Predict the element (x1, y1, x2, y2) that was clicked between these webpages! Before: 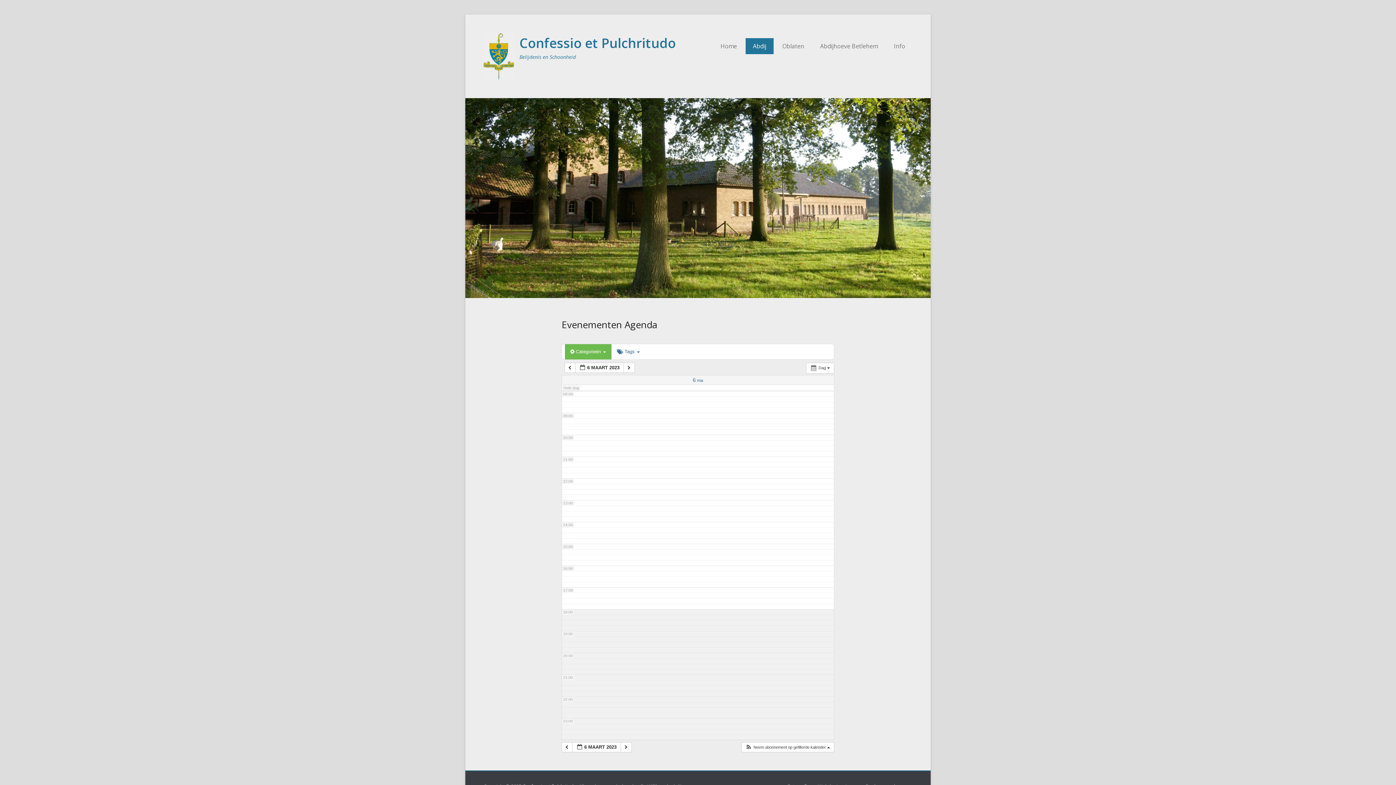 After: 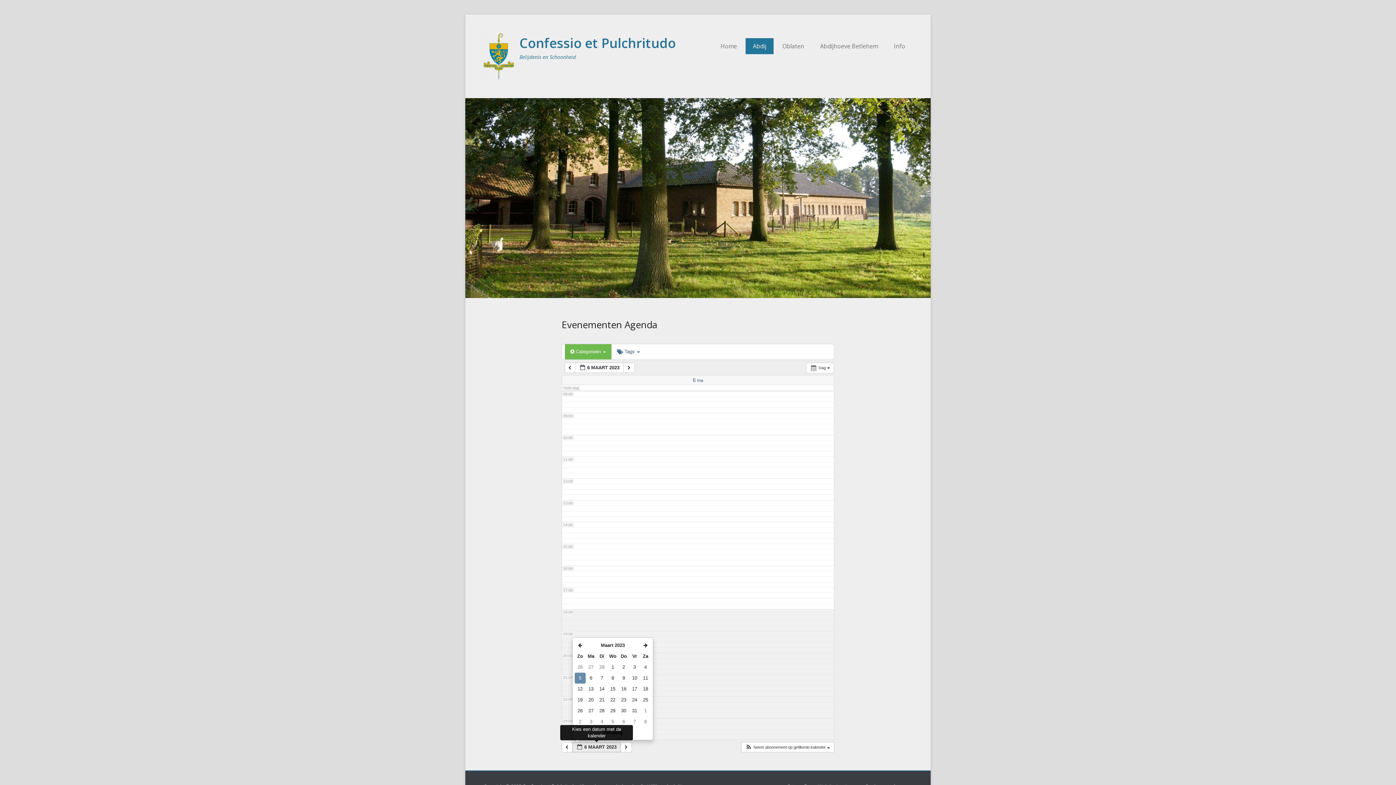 Action: label:  6 MAART 2023  bbox: (572, 742, 621, 752)